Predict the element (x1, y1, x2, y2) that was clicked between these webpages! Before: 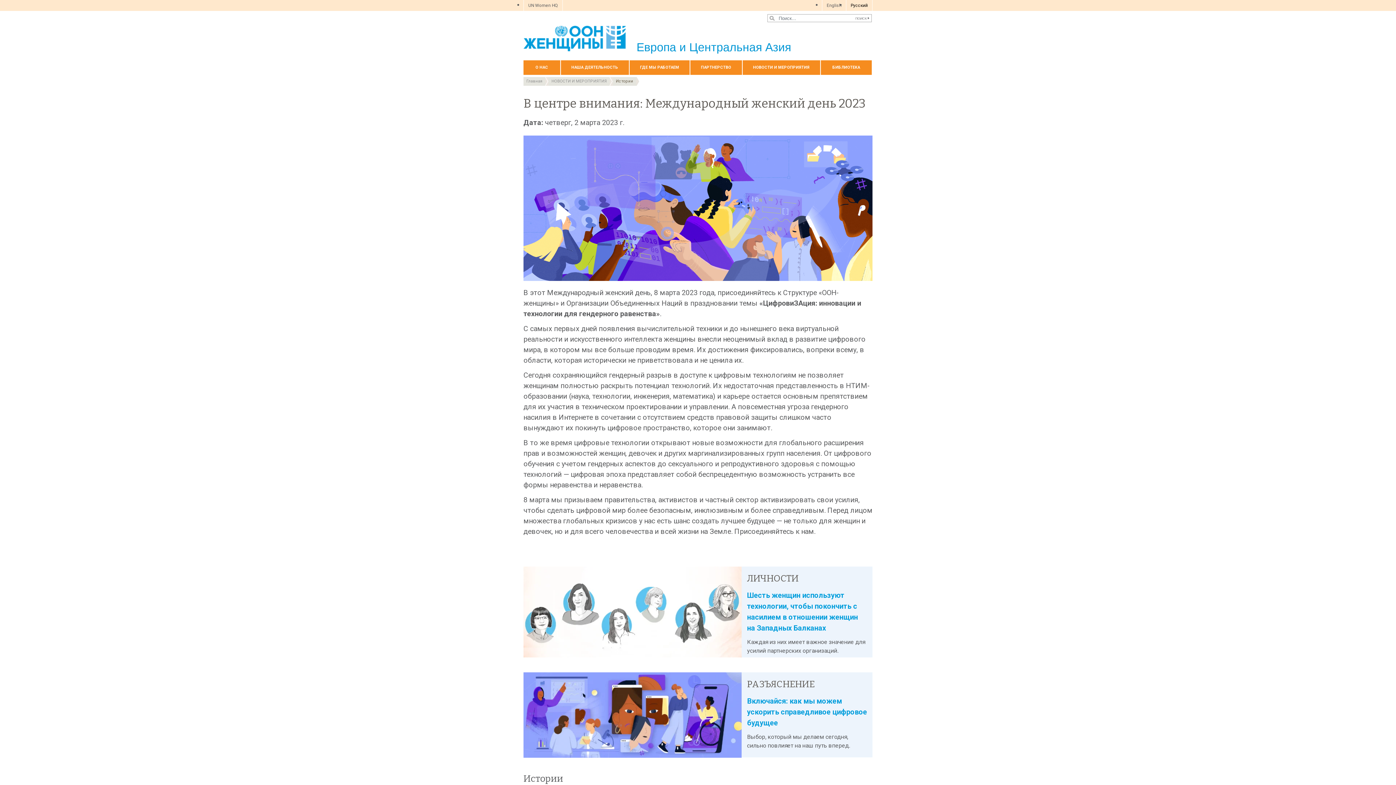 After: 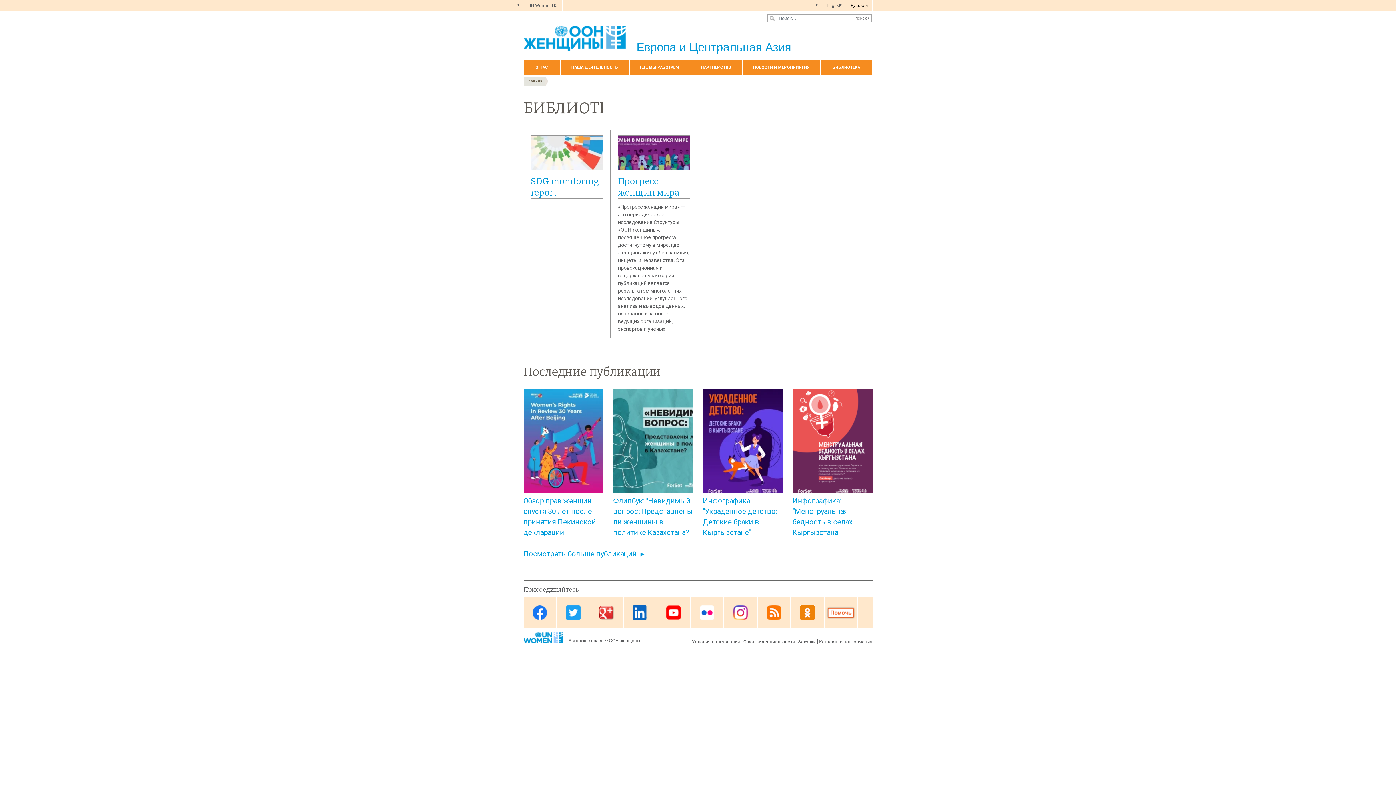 Action: bbox: (821, 60, 872, 74) label: БИБЛИОТЕКА